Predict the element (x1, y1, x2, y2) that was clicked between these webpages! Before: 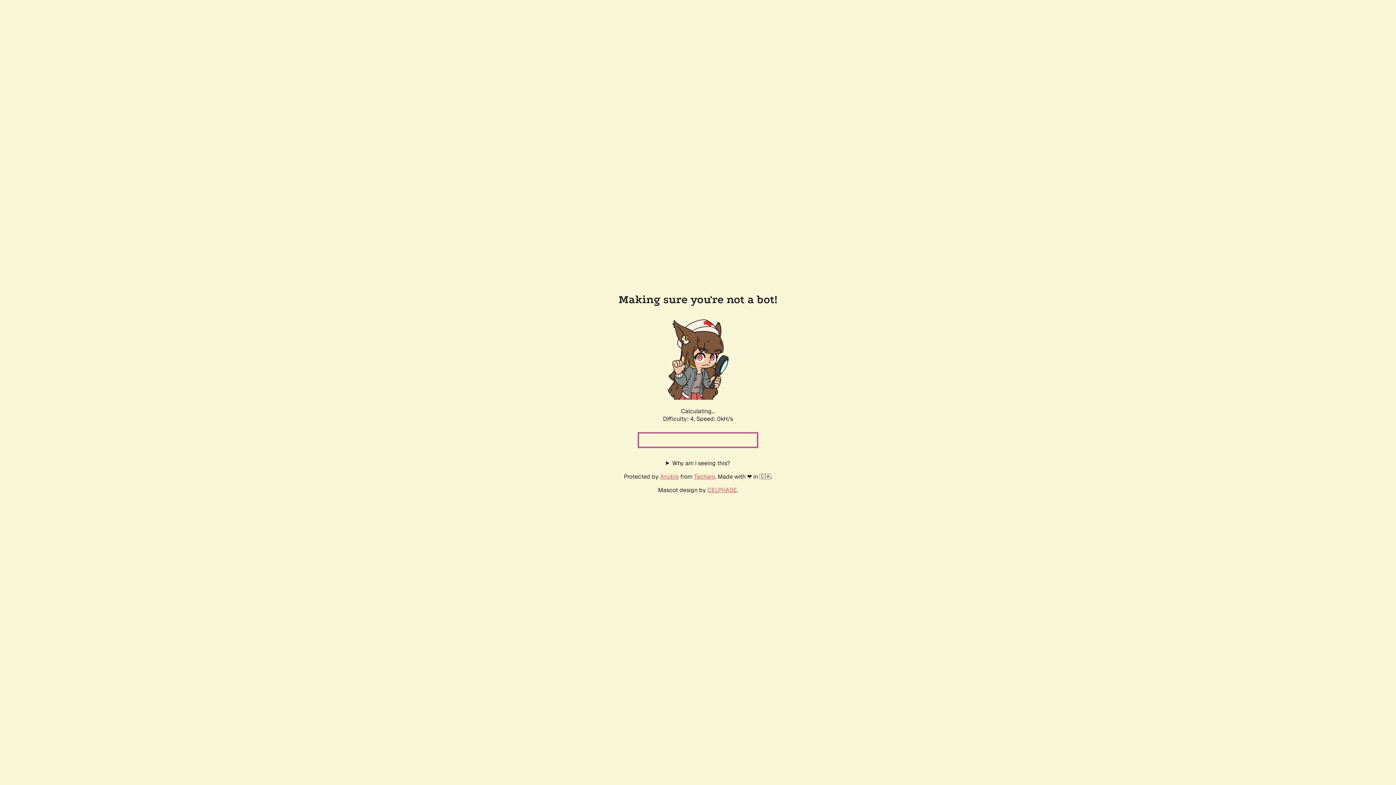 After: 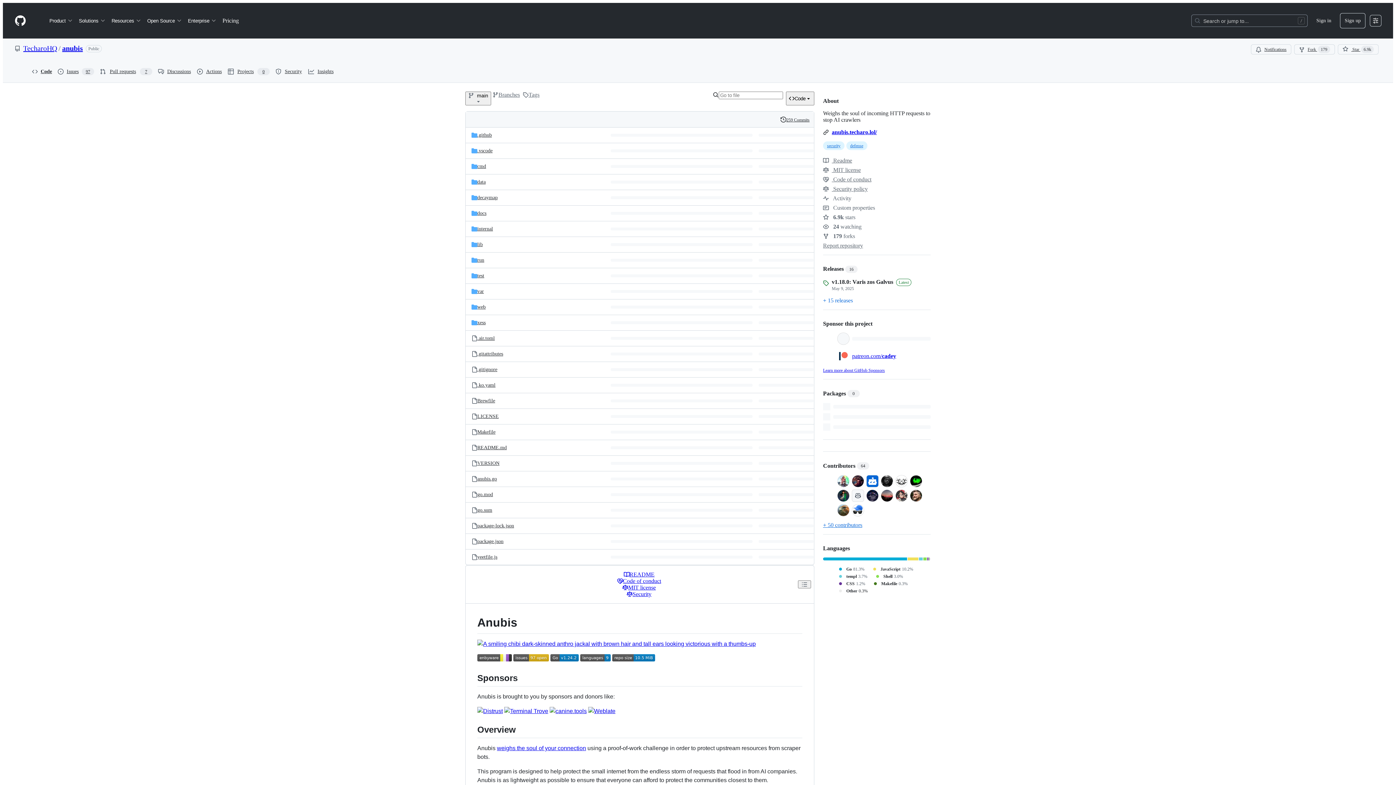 Action: bbox: (660, 472, 678, 480) label: Anubis